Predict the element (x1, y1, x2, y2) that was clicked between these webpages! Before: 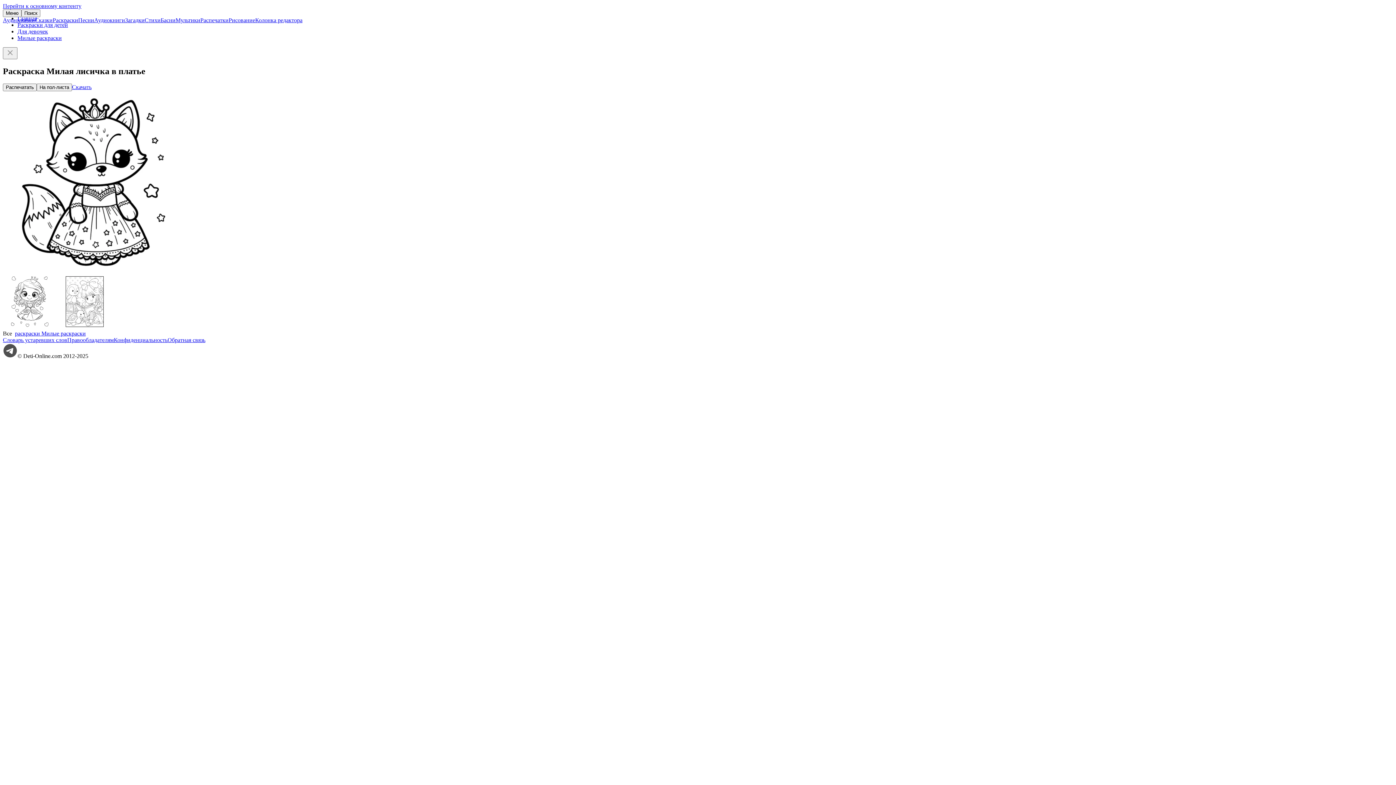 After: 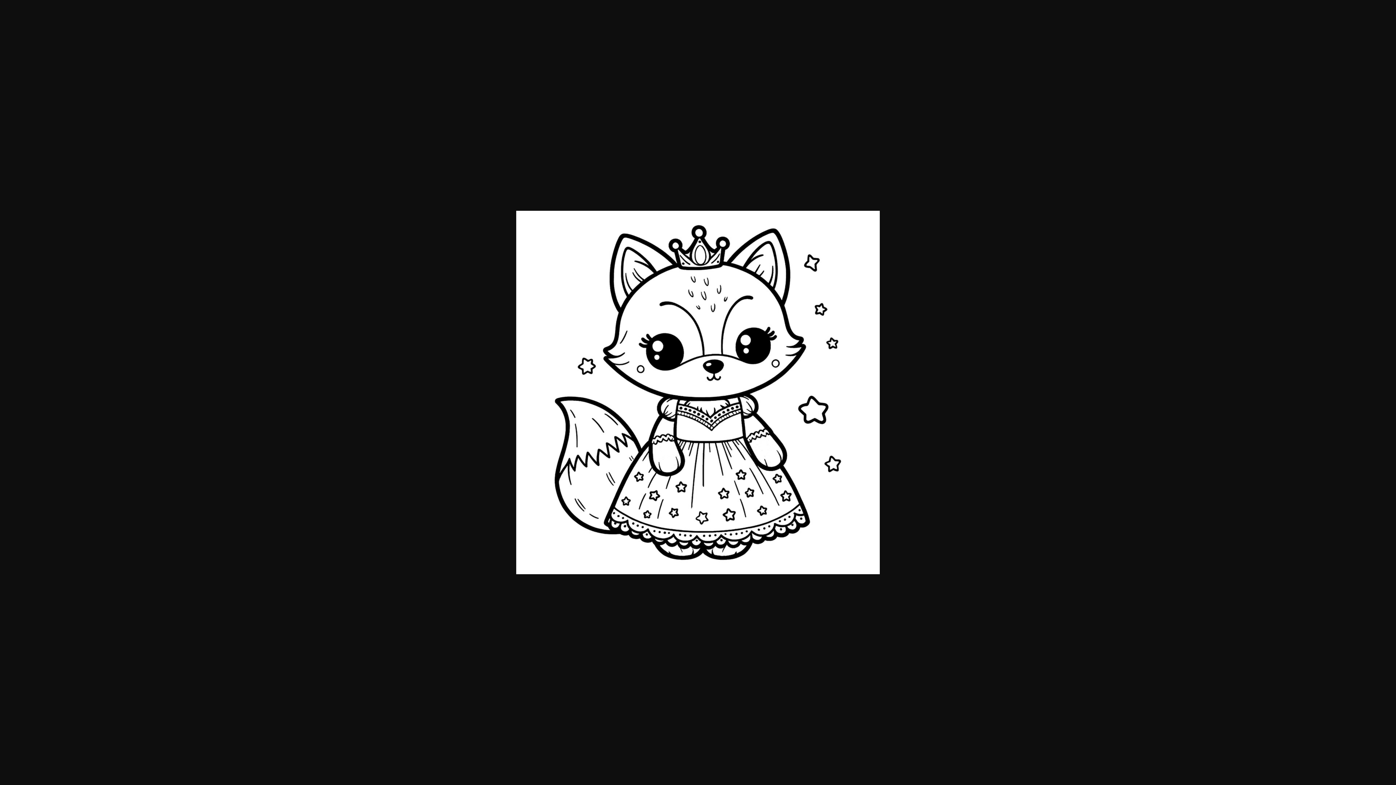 Action: bbox: (2, 267, 184, 274)